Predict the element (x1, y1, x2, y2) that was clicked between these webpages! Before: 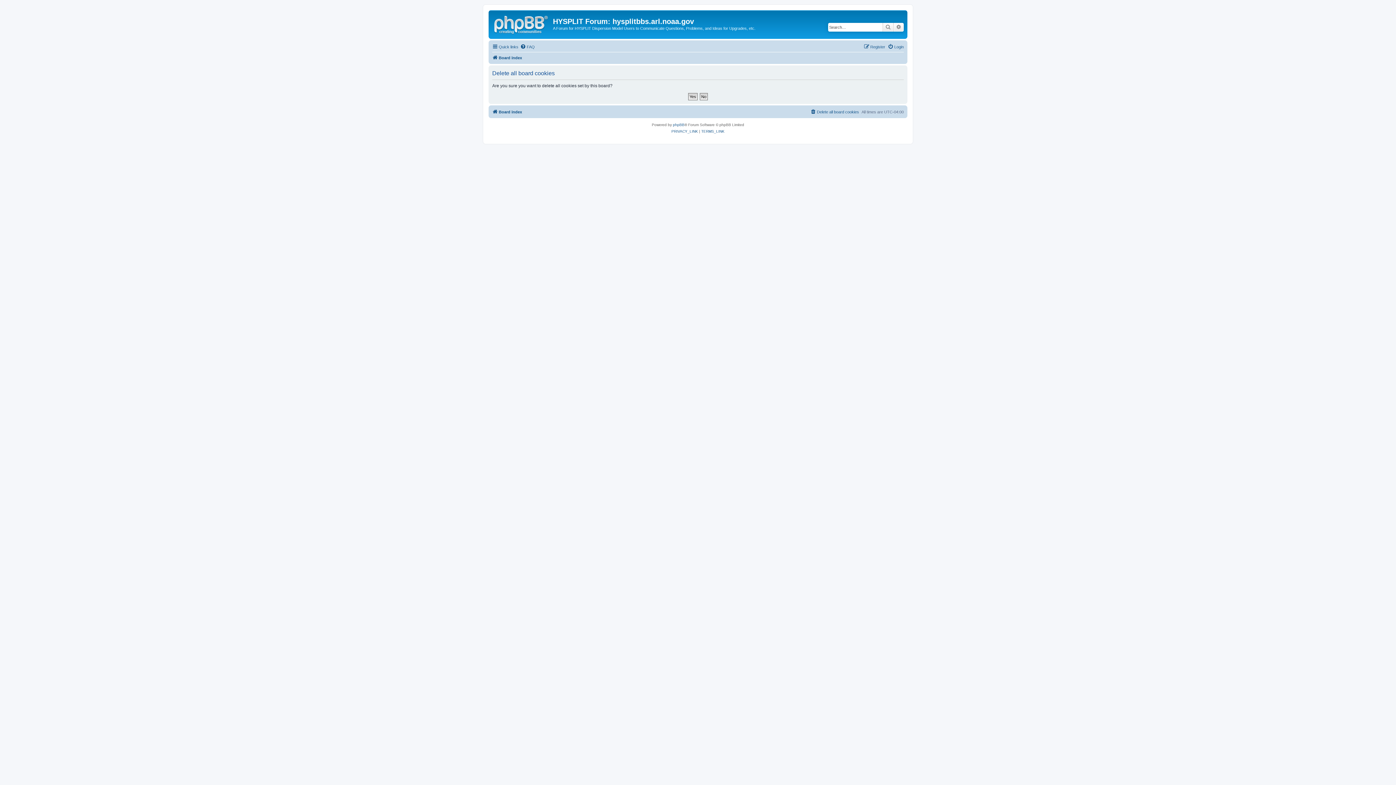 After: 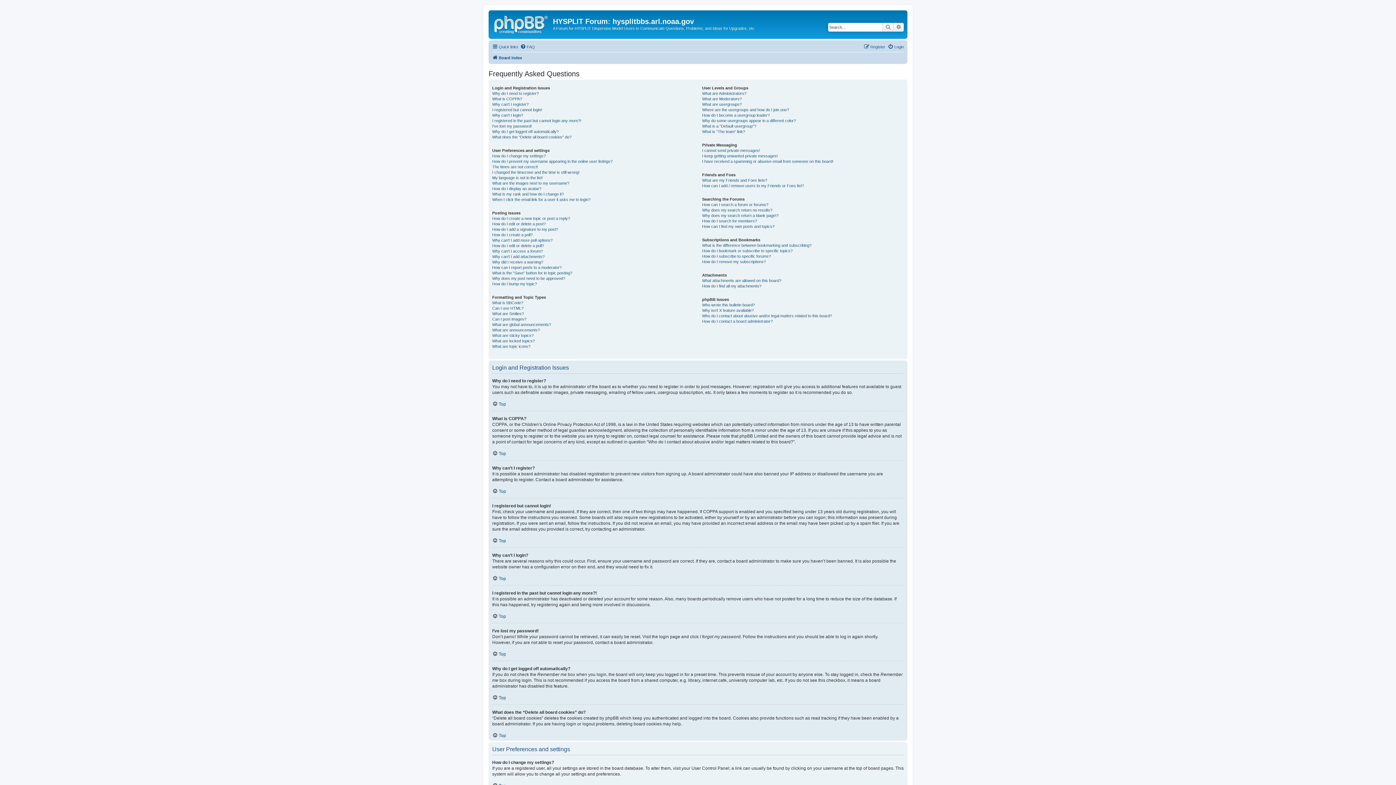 Action: bbox: (520, 42, 534, 51) label: FAQ